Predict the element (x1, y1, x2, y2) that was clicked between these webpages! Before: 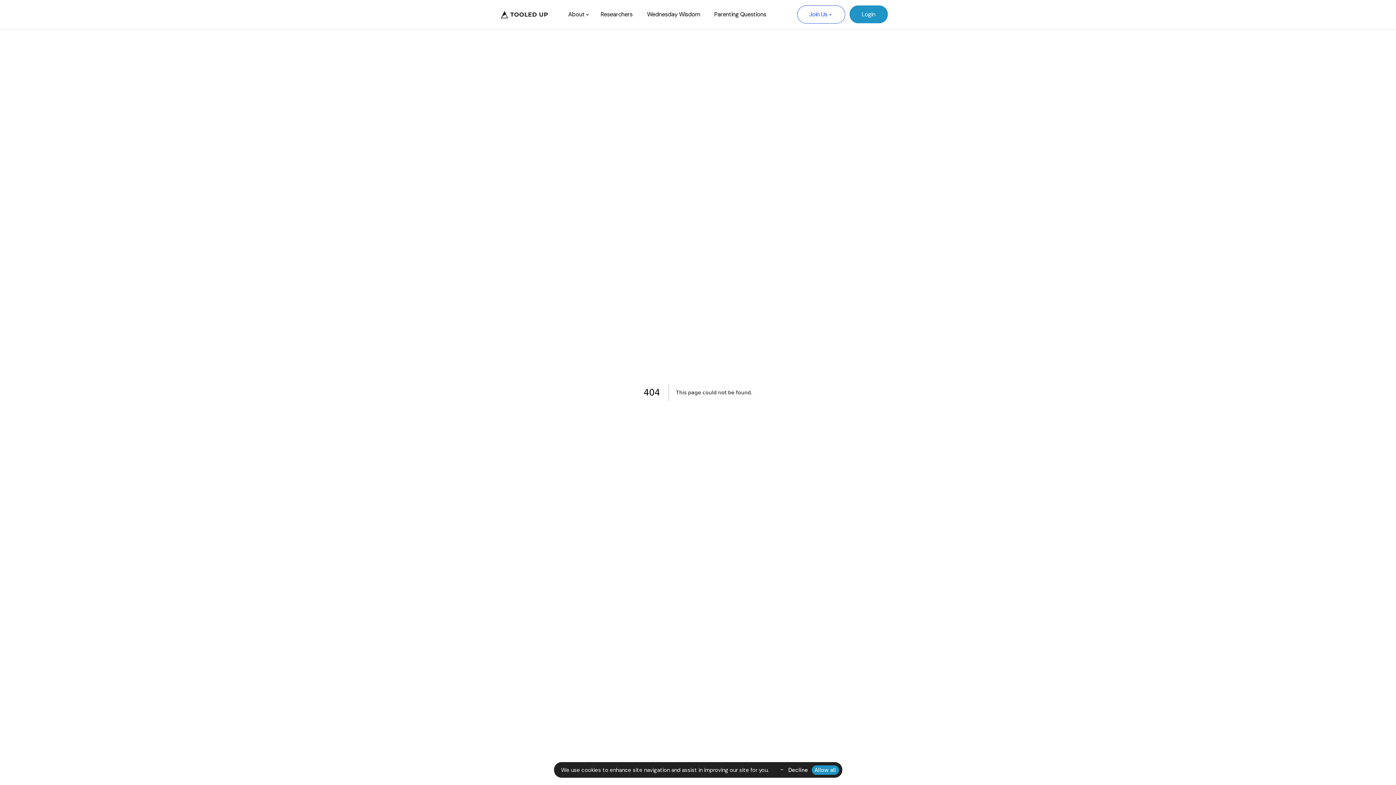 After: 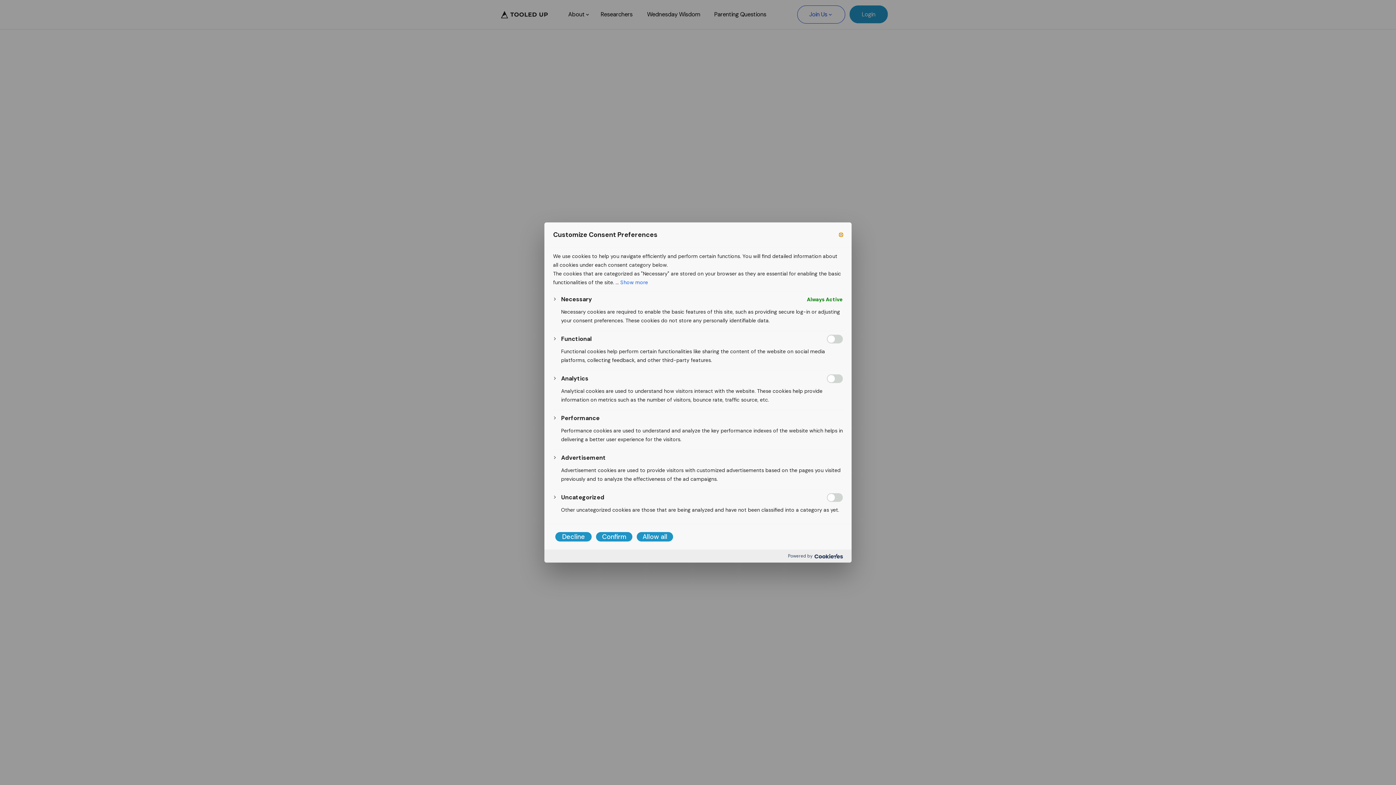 Action: label: .. bbox: (779, 763, 784, 773)